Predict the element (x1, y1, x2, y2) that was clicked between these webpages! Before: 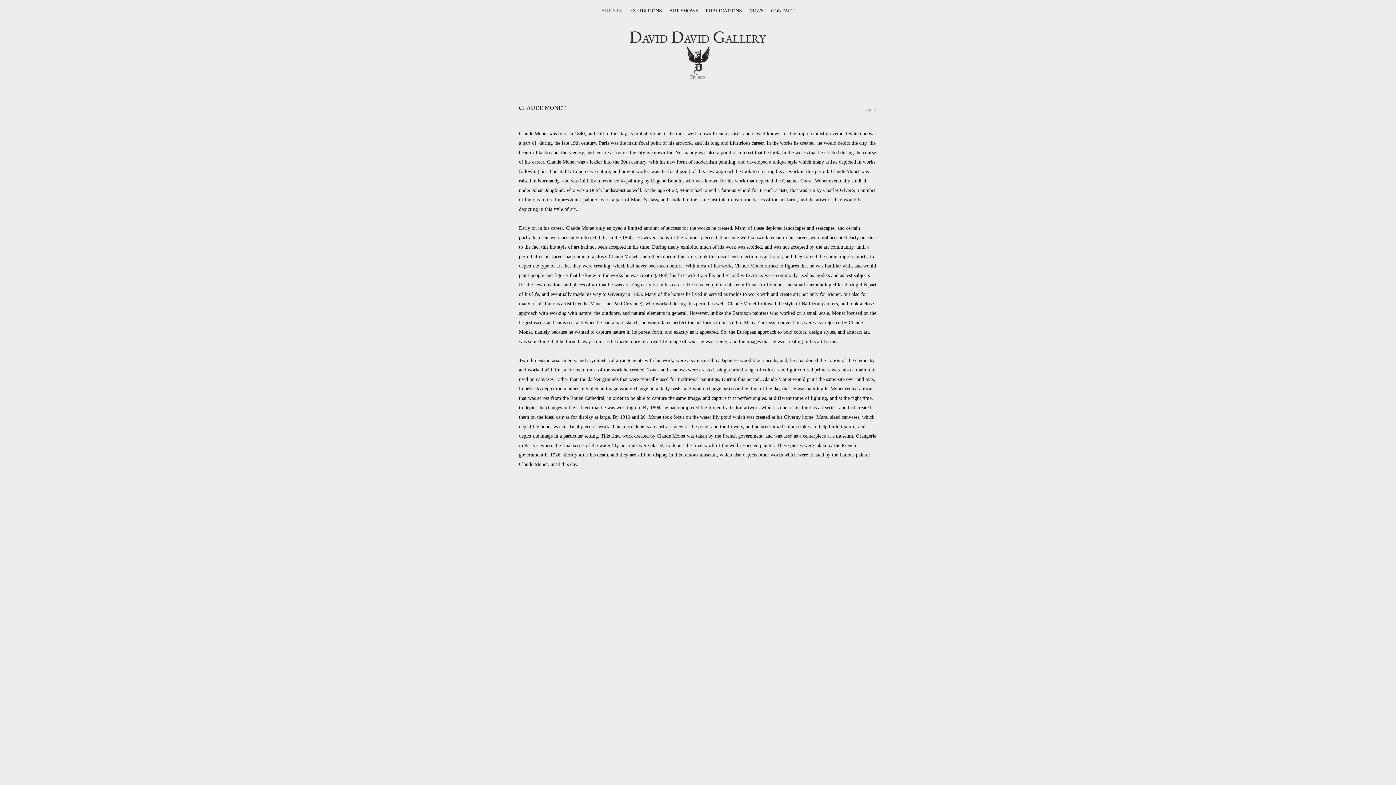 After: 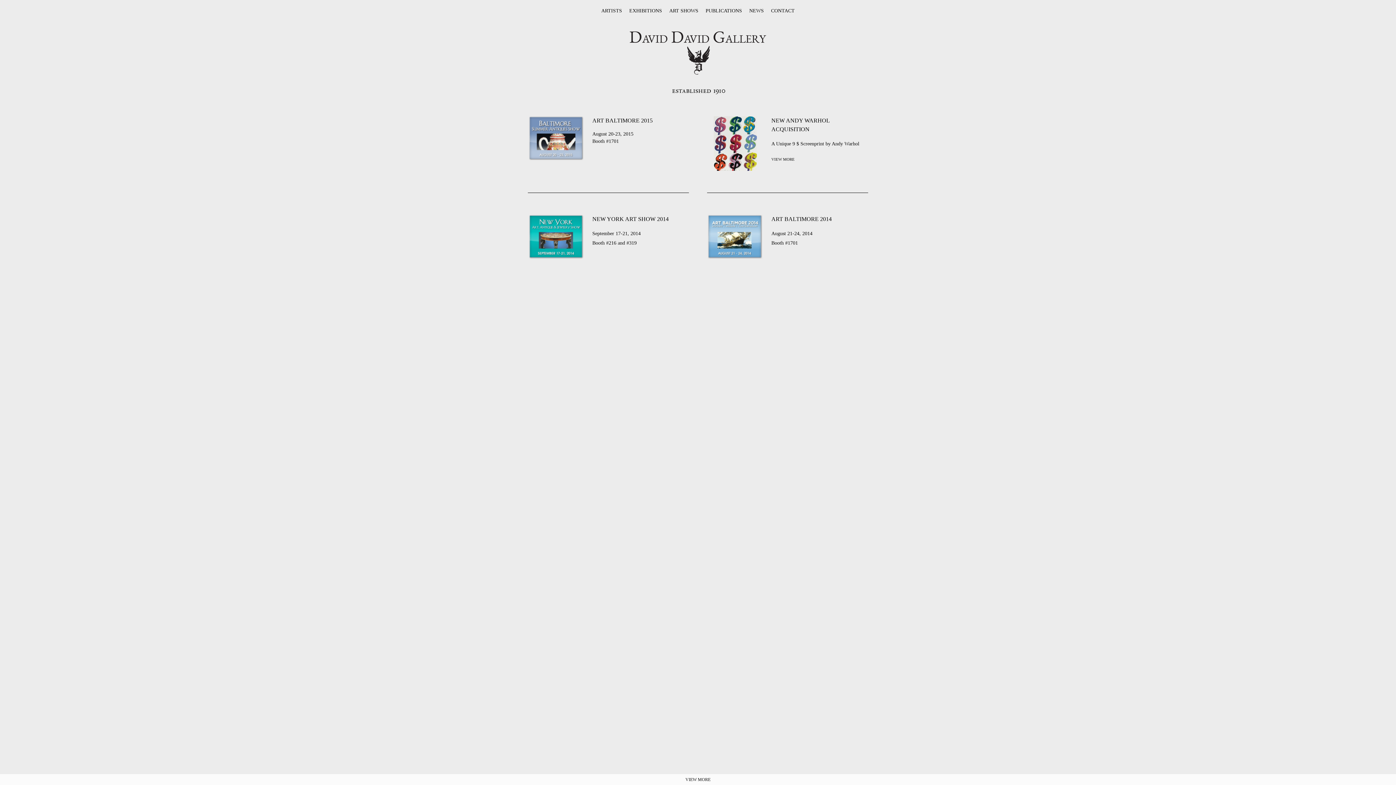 Action: bbox: (866, 105, 868, 114) label: BACK